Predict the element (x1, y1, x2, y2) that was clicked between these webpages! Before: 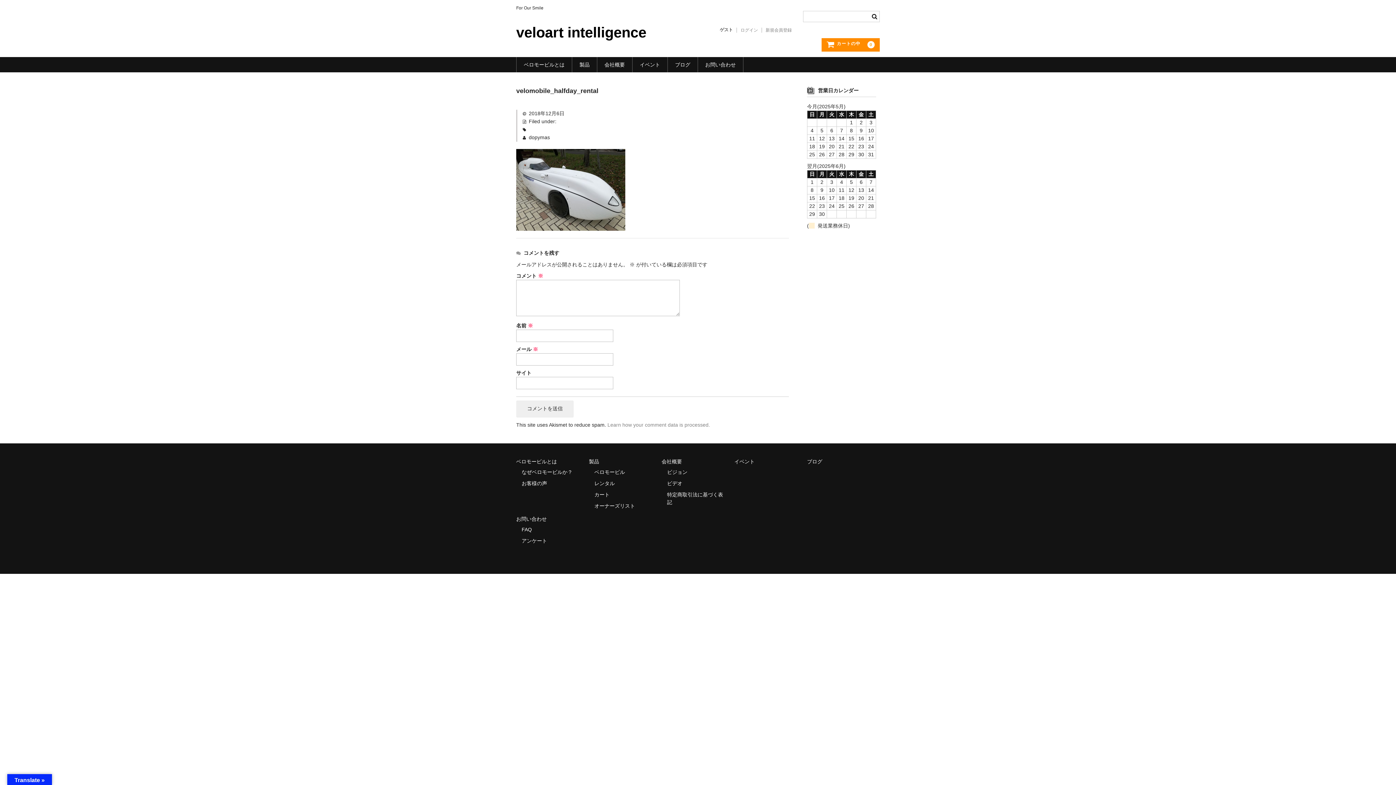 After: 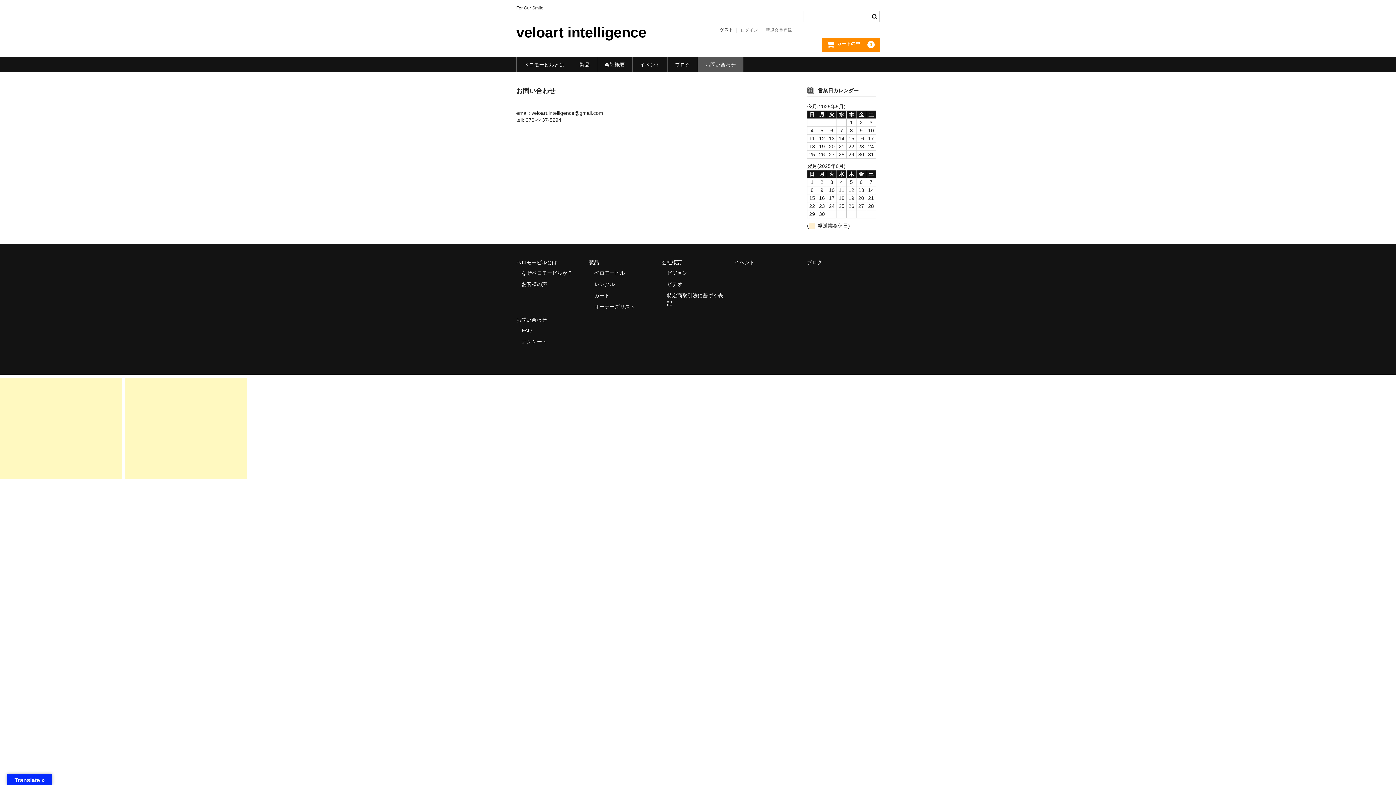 Action: label: お問い合わせ bbox: (516, 516, 546, 522)